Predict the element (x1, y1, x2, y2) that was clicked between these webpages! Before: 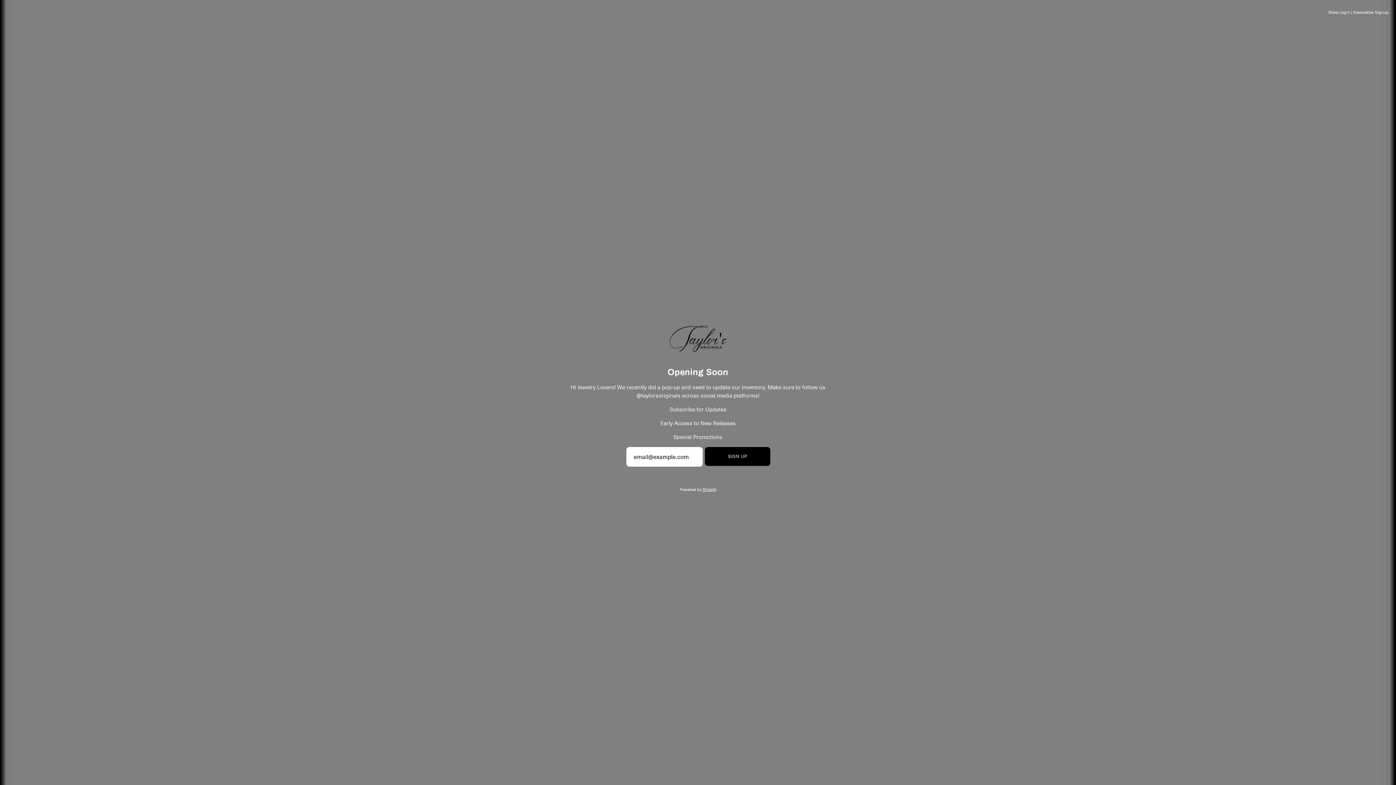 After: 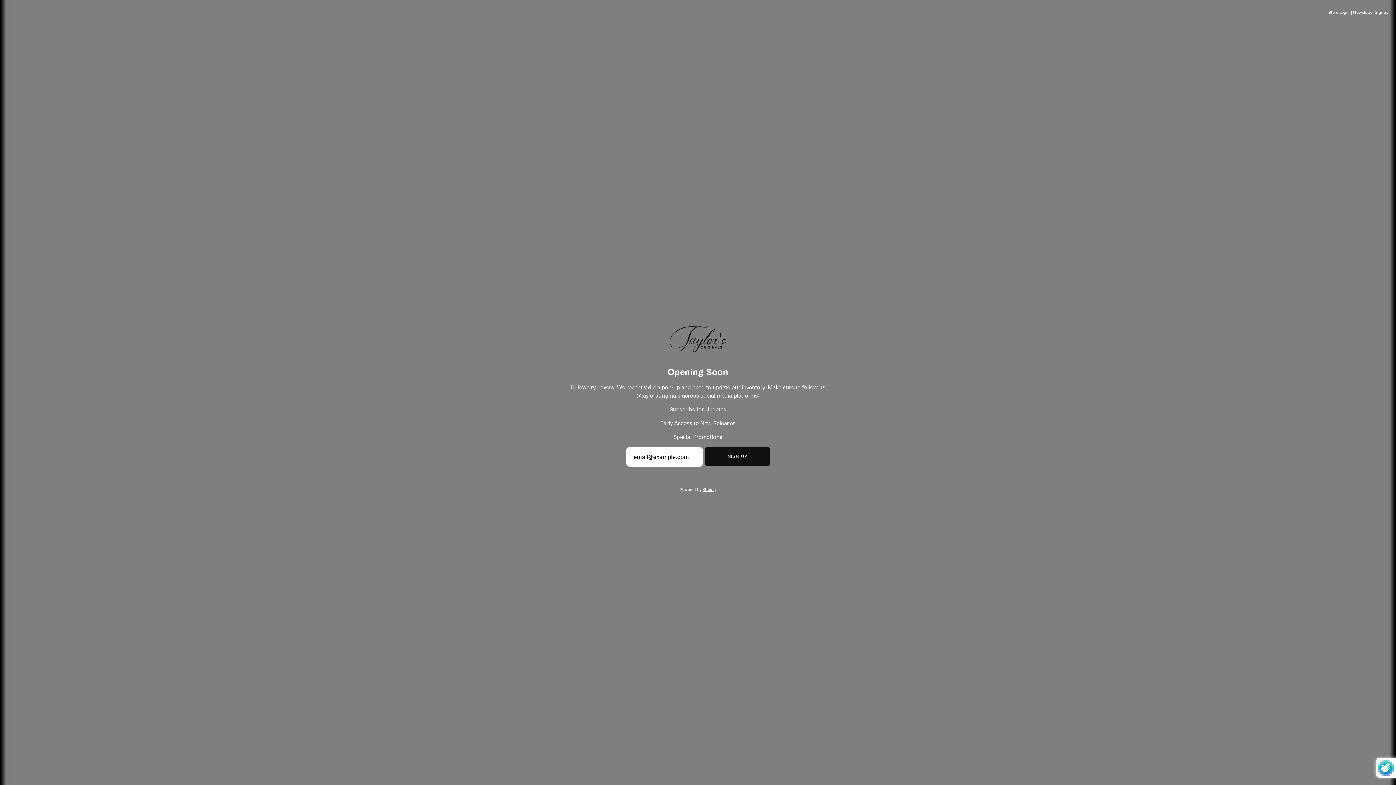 Action: bbox: (705, 447, 770, 466) label: SIGN UP